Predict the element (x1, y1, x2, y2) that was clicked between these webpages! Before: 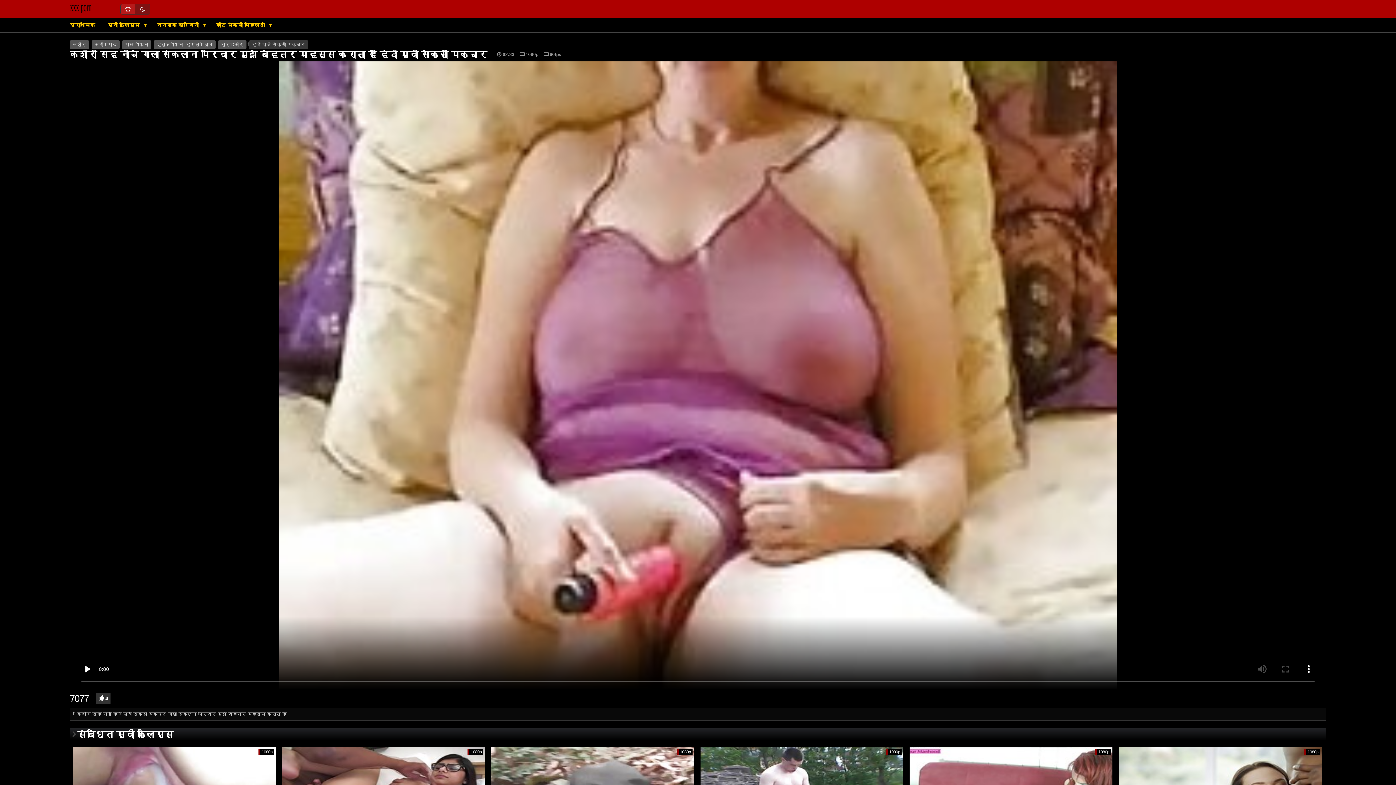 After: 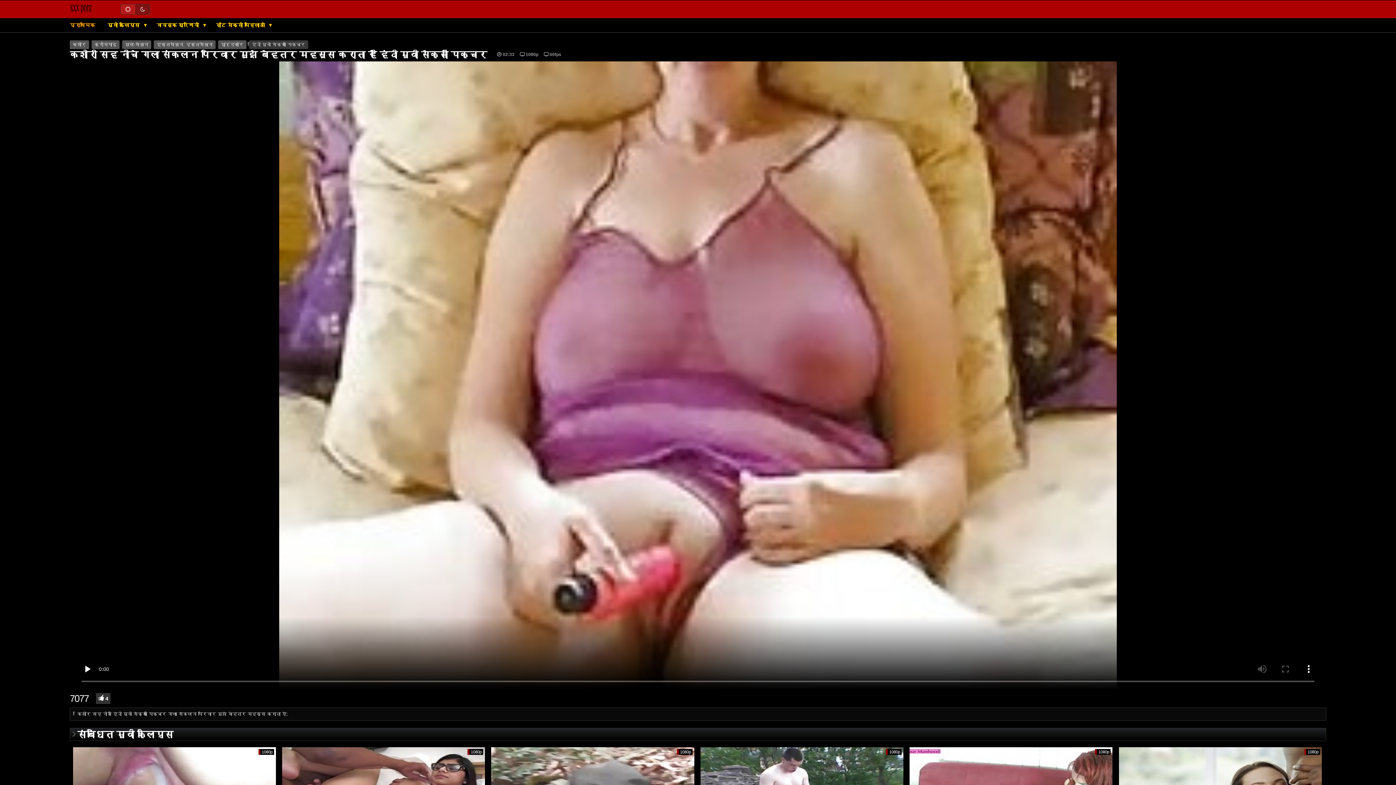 Action: label: प्राथमिक bbox: (69, 22, 98, 28)